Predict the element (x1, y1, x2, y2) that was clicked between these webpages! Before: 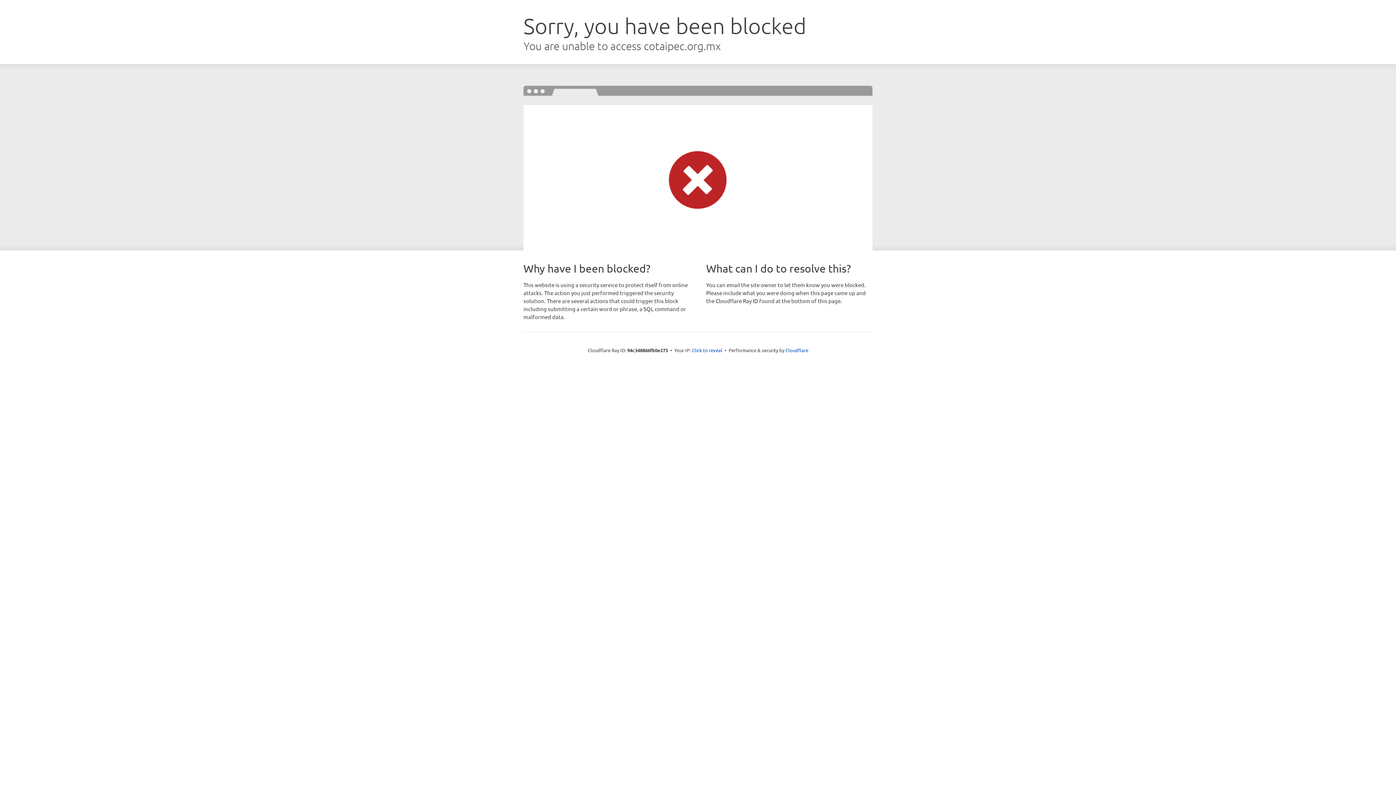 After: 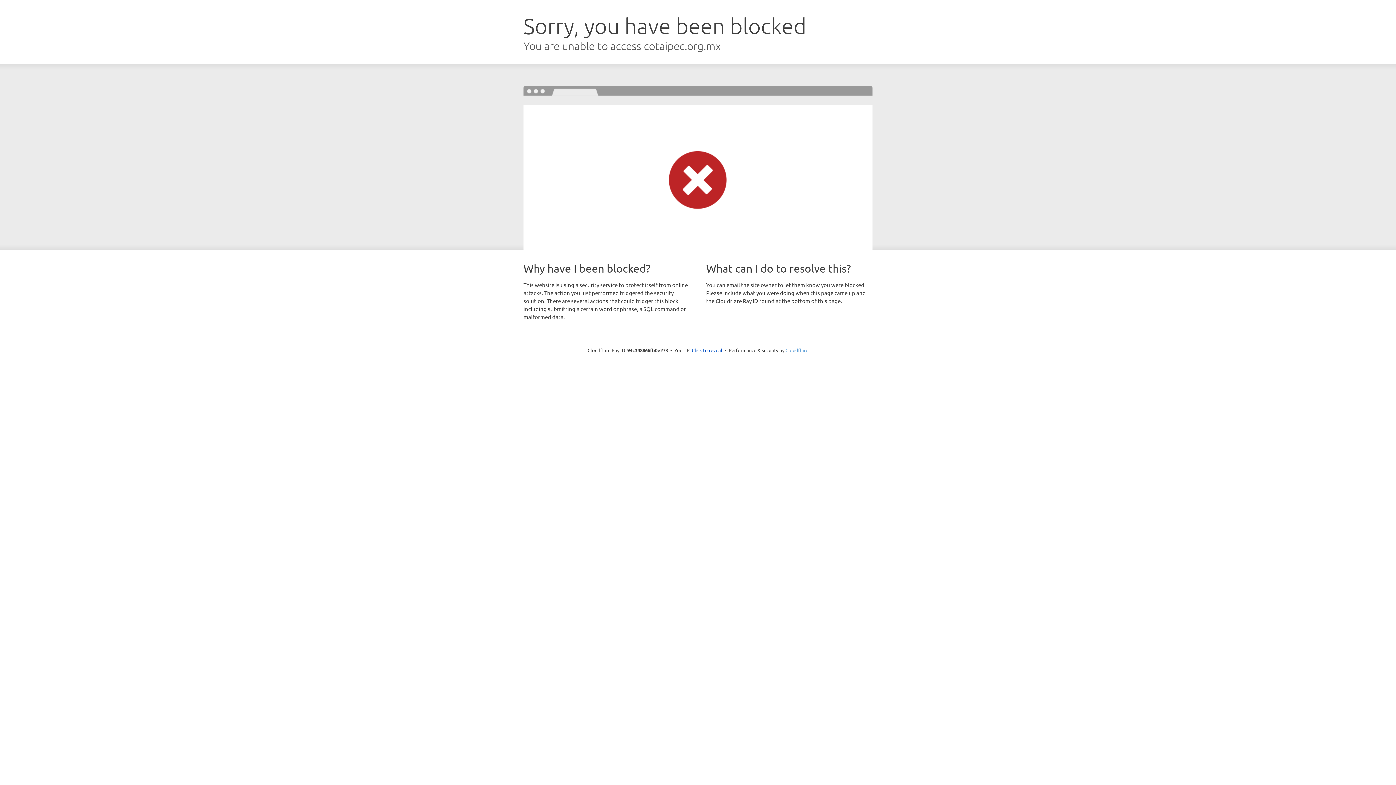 Action: bbox: (785, 347, 808, 353) label: Cloudflare